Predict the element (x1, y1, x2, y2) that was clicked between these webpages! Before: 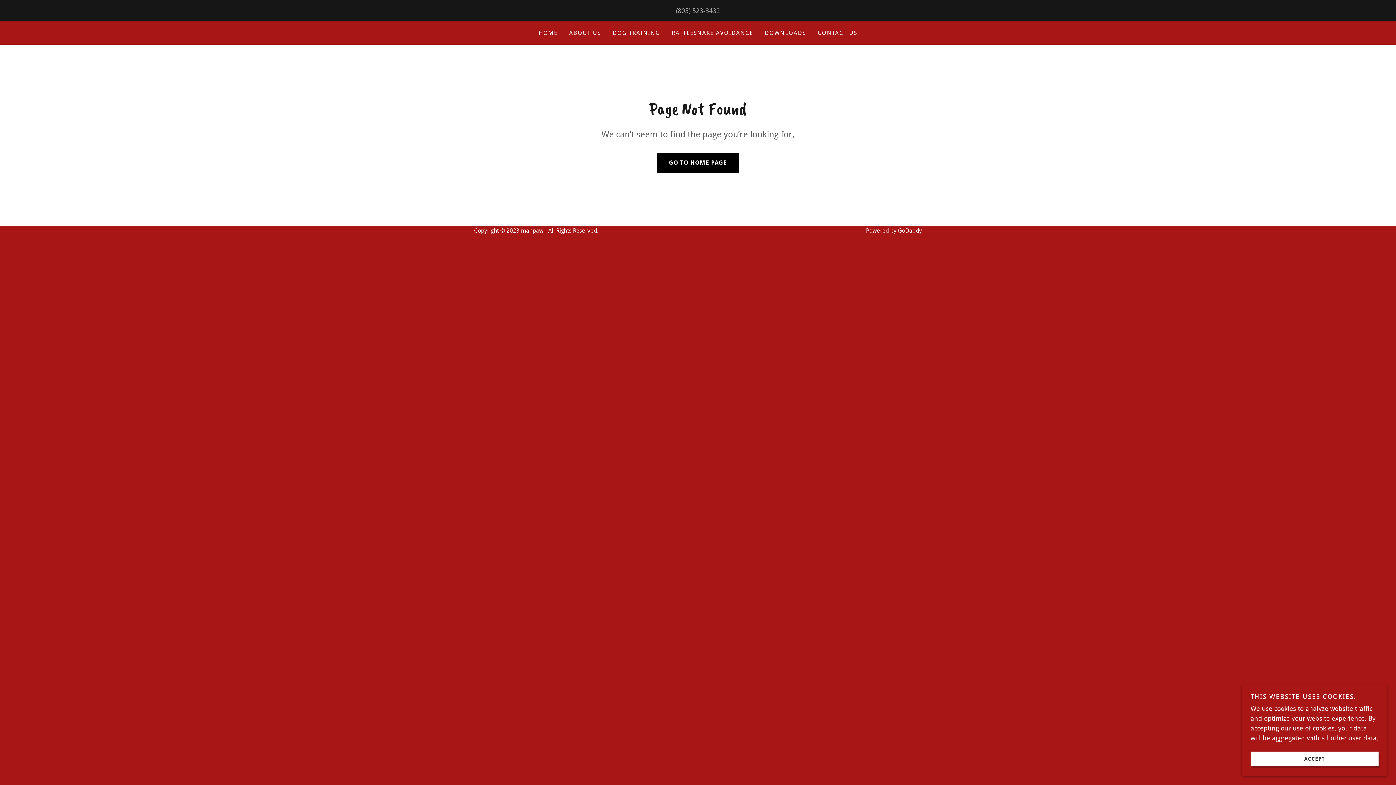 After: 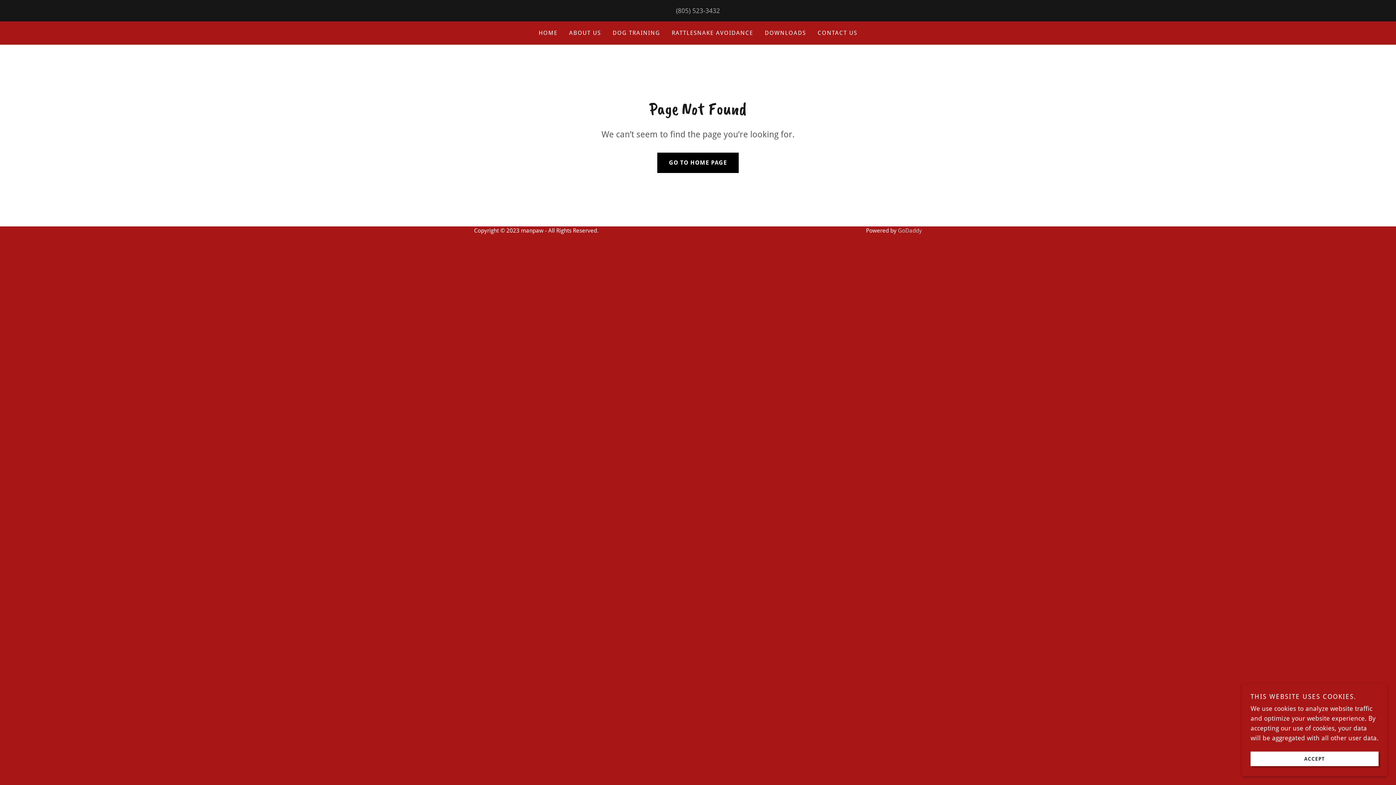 Action: label: GoDaddy bbox: (898, 227, 922, 234)